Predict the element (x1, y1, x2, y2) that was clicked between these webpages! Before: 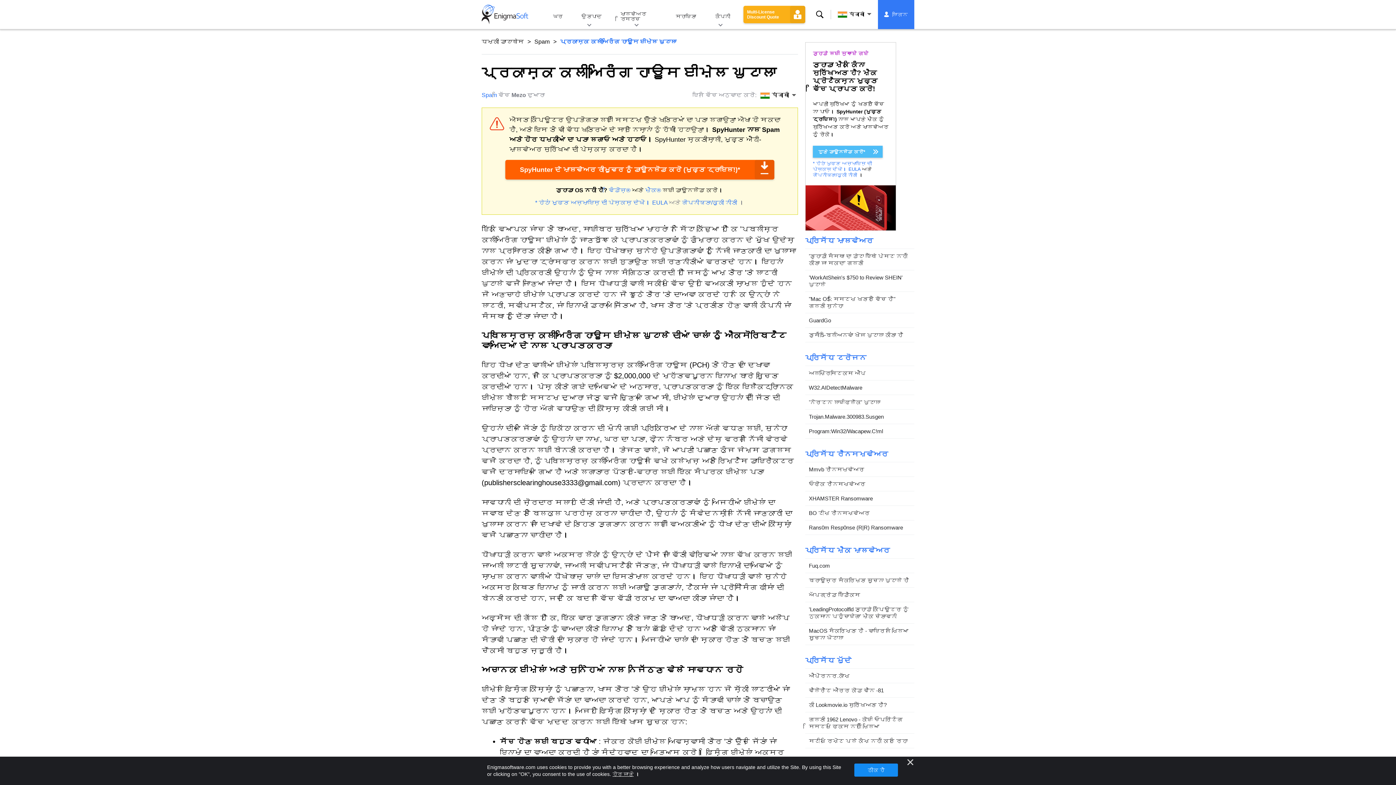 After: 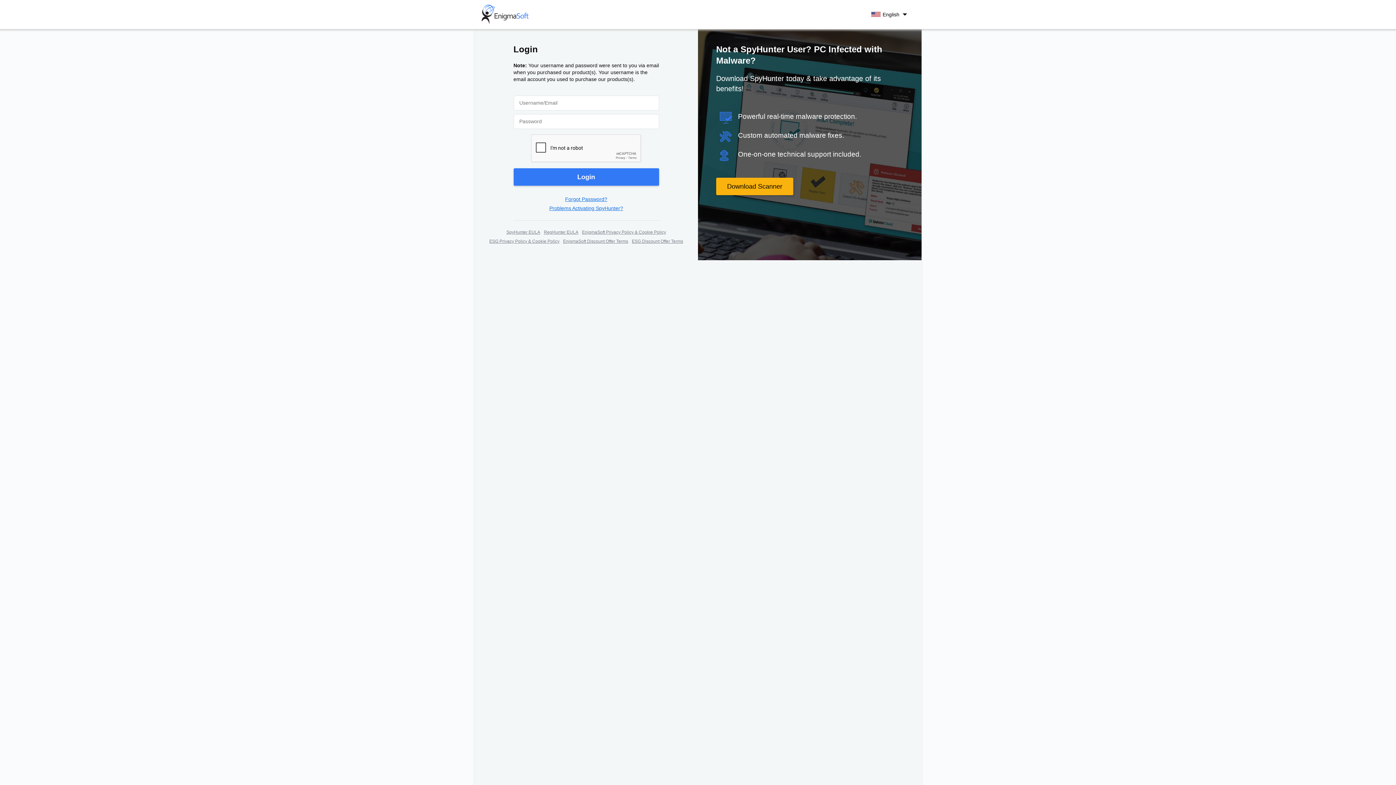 Action: bbox: (880, 0, 912, 29) label: ਲਾਗਿਨ